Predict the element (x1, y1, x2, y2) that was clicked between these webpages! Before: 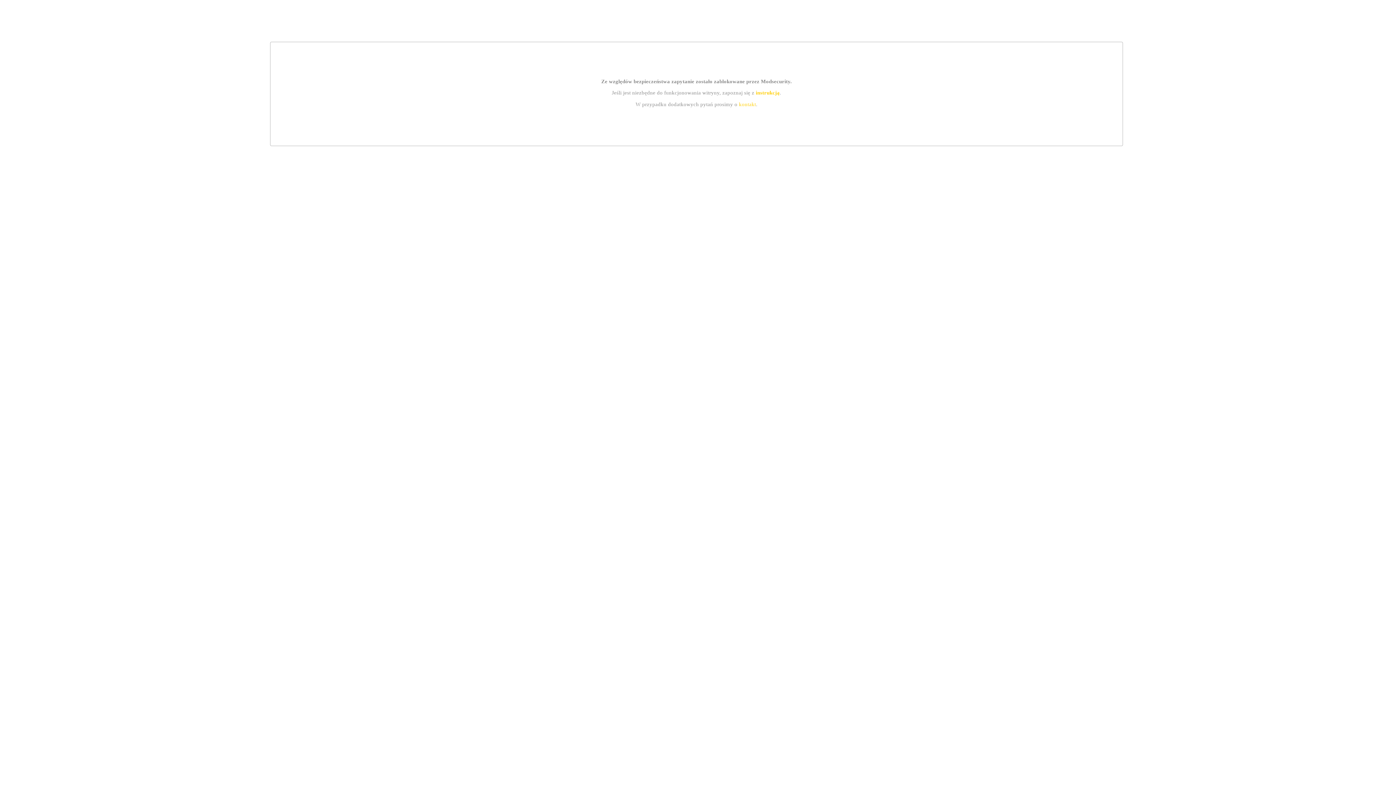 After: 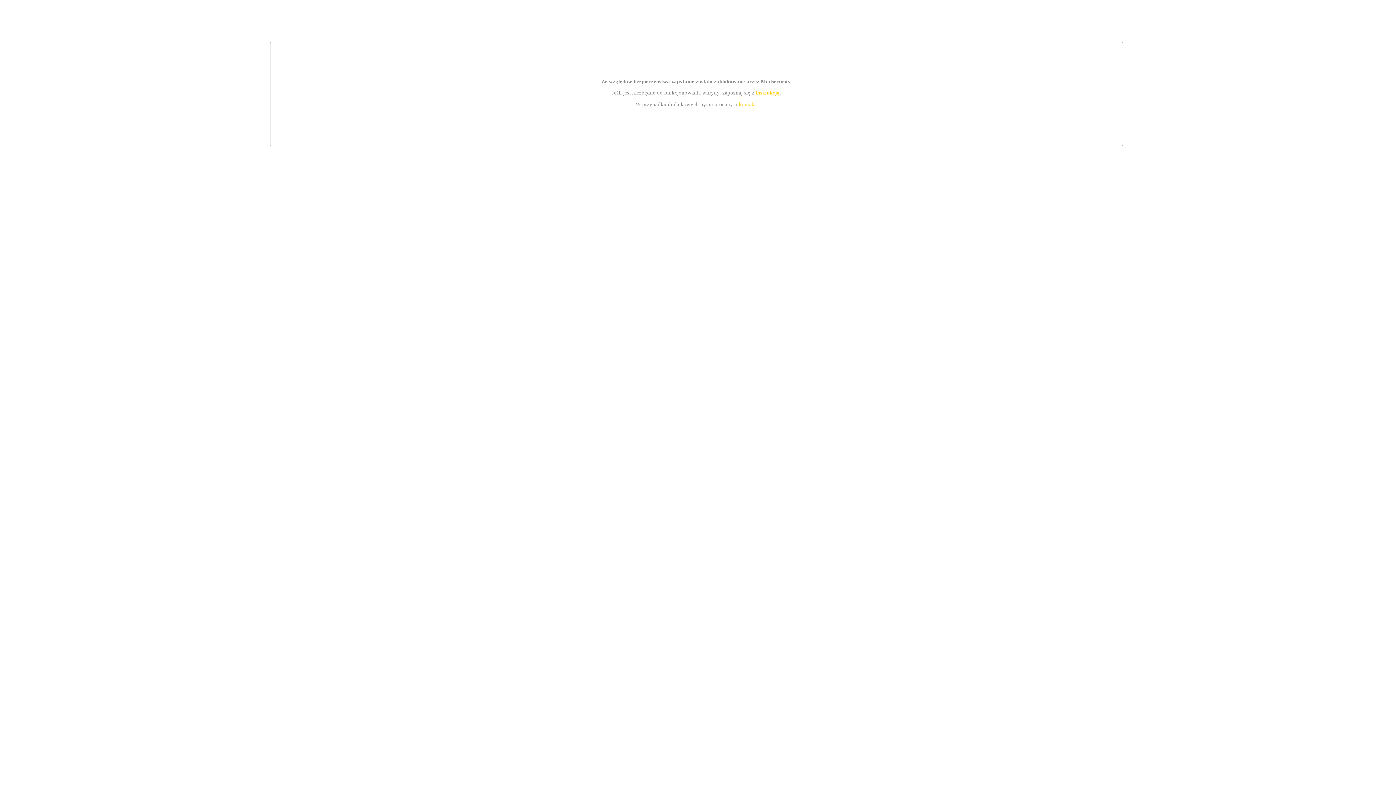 Action: label: kontakt bbox: (739, 101, 756, 107)